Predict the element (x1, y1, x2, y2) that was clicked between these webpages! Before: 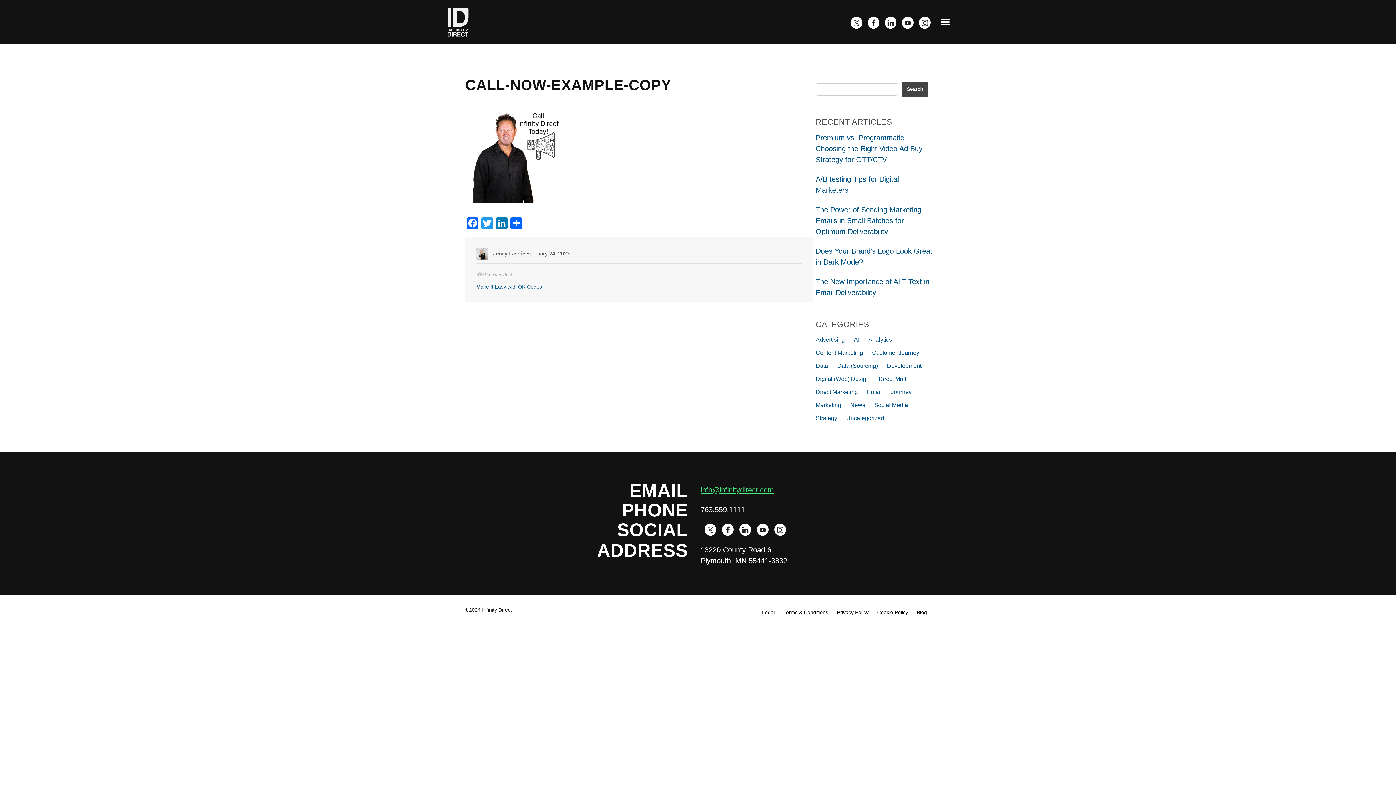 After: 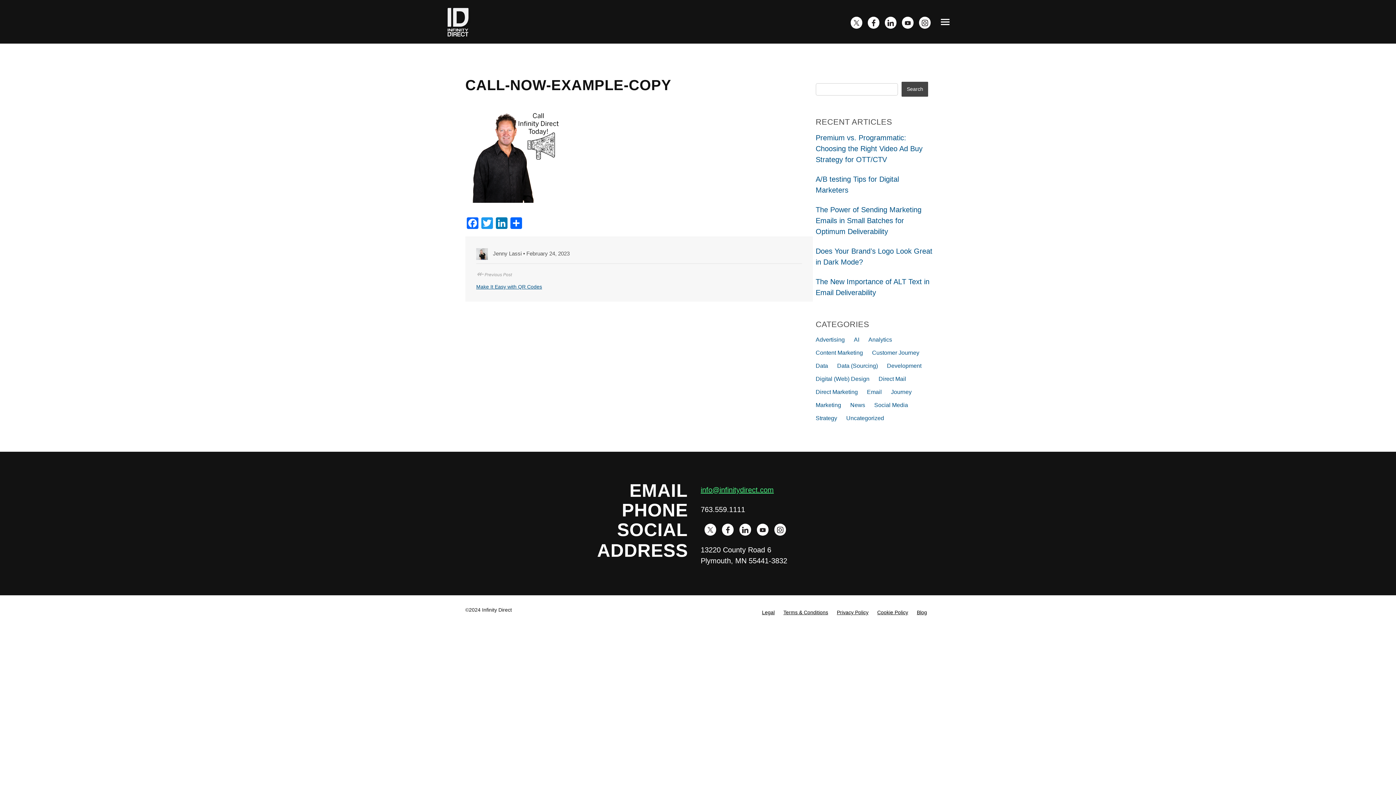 Action: bbox: (885, 16, 896, 28)